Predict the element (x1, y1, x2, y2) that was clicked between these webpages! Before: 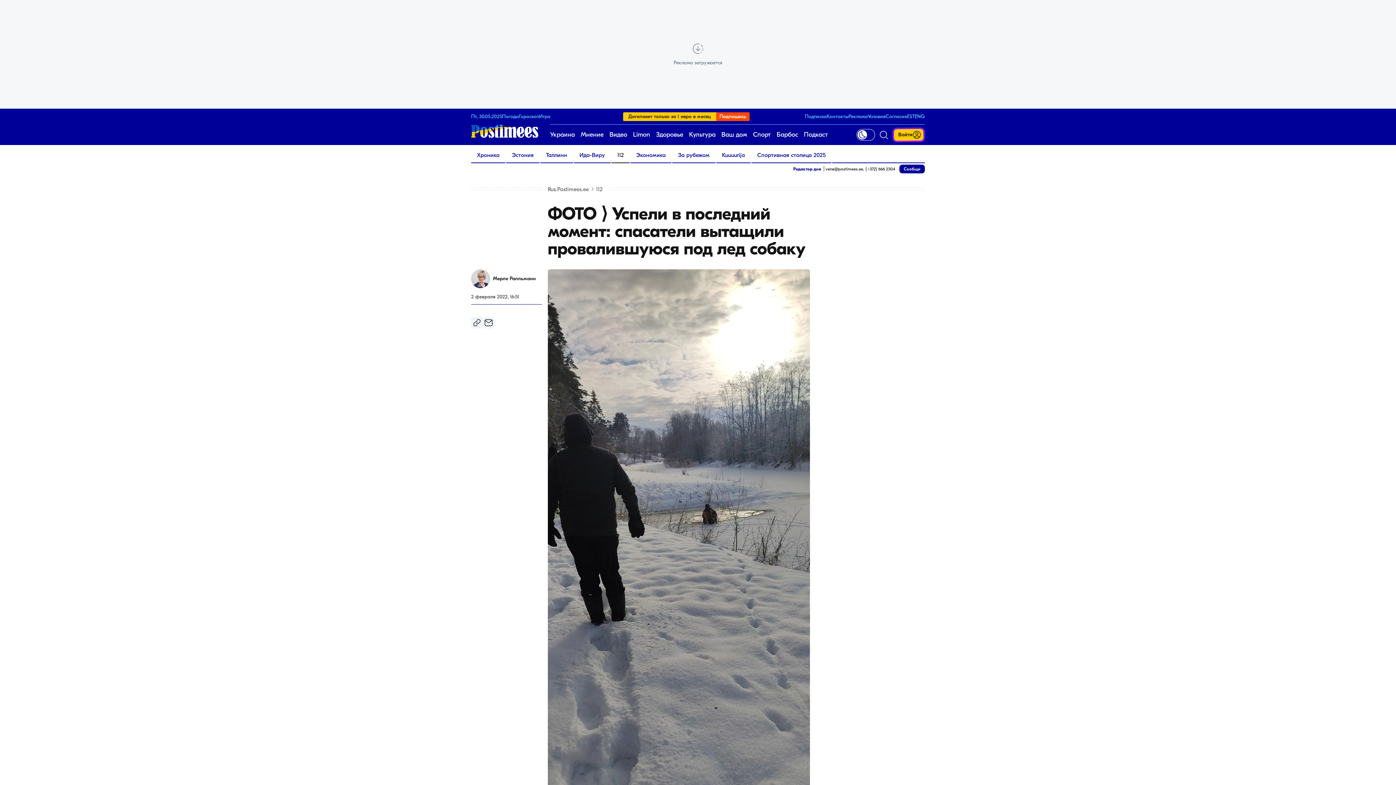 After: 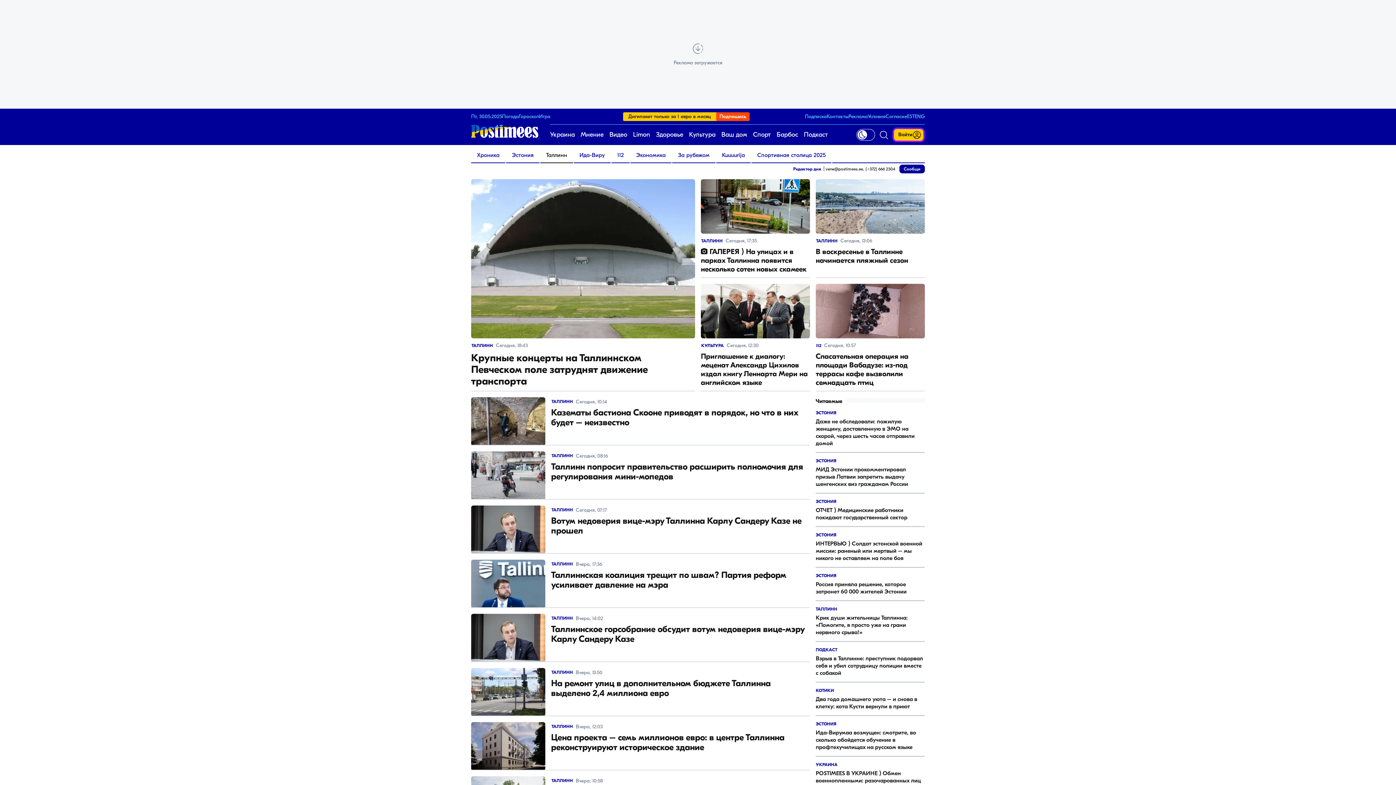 Action: label: Таллинн bbox: (540, 148, 573, 162)